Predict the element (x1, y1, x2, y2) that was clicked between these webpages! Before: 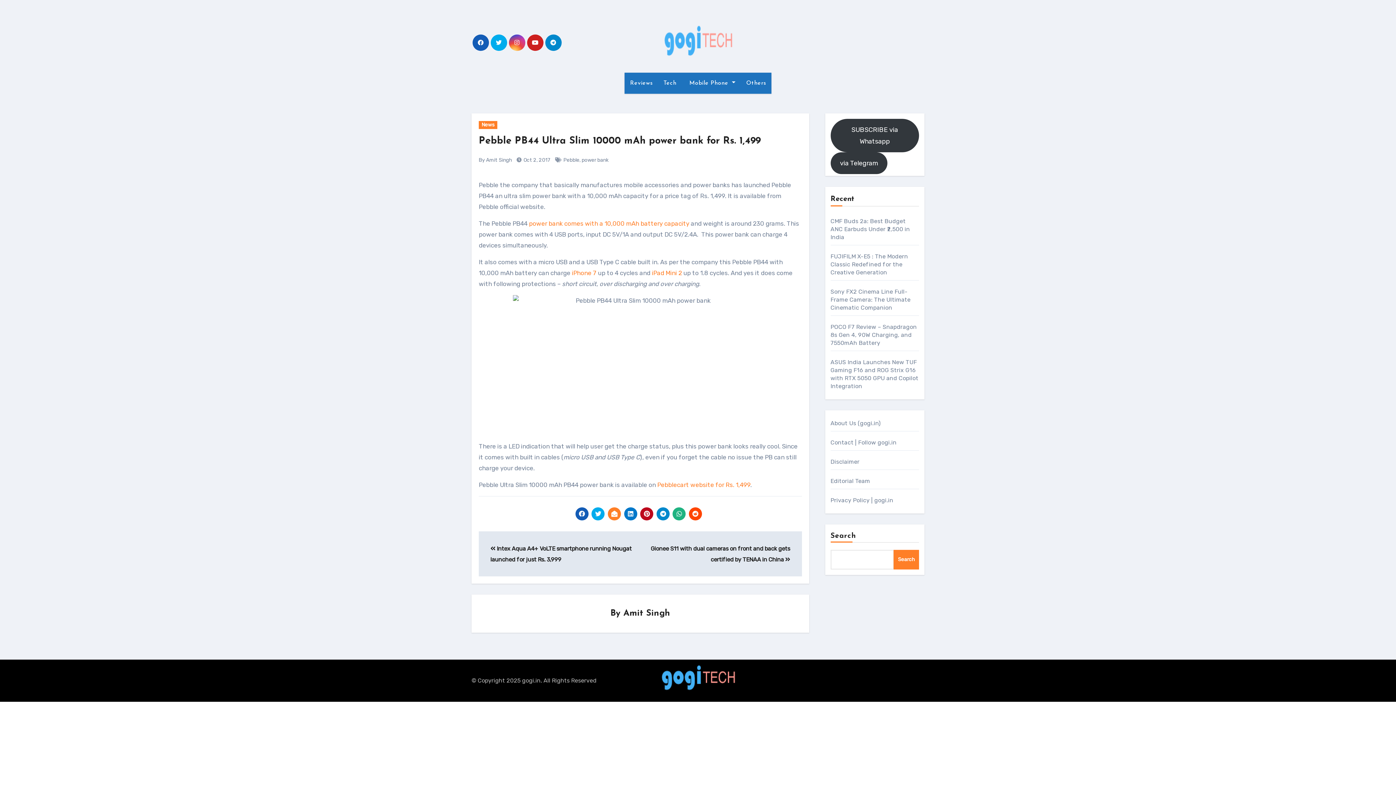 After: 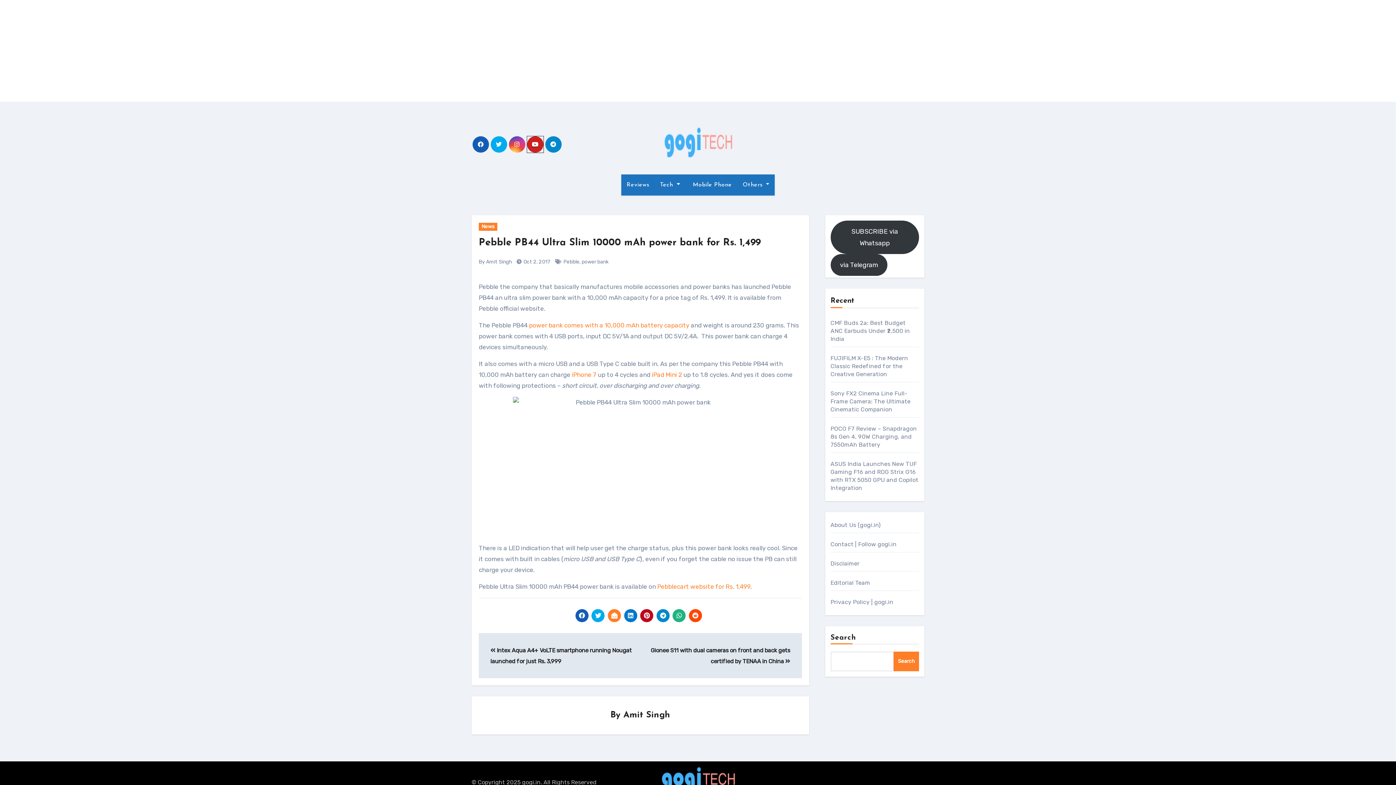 Action: bbox: (527, 34, 543, 50)